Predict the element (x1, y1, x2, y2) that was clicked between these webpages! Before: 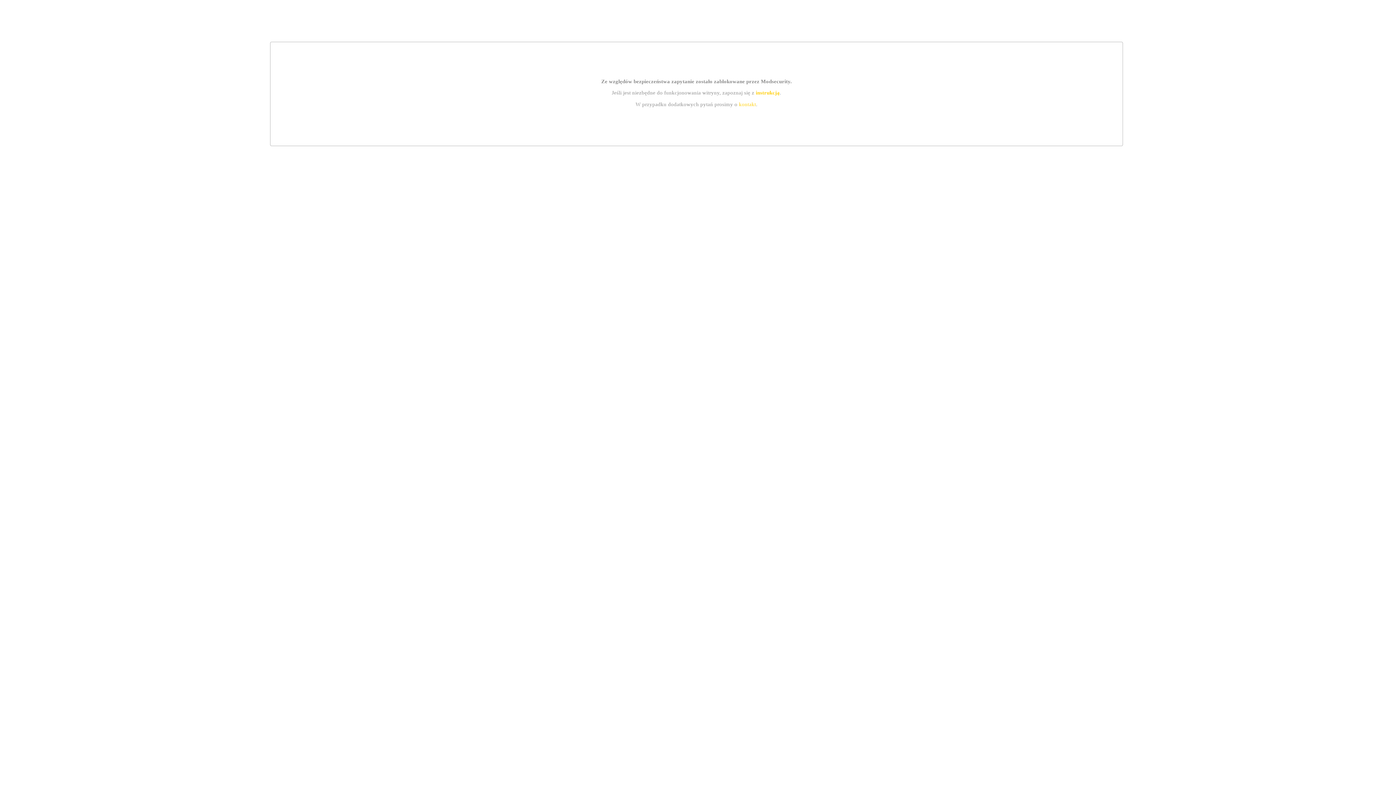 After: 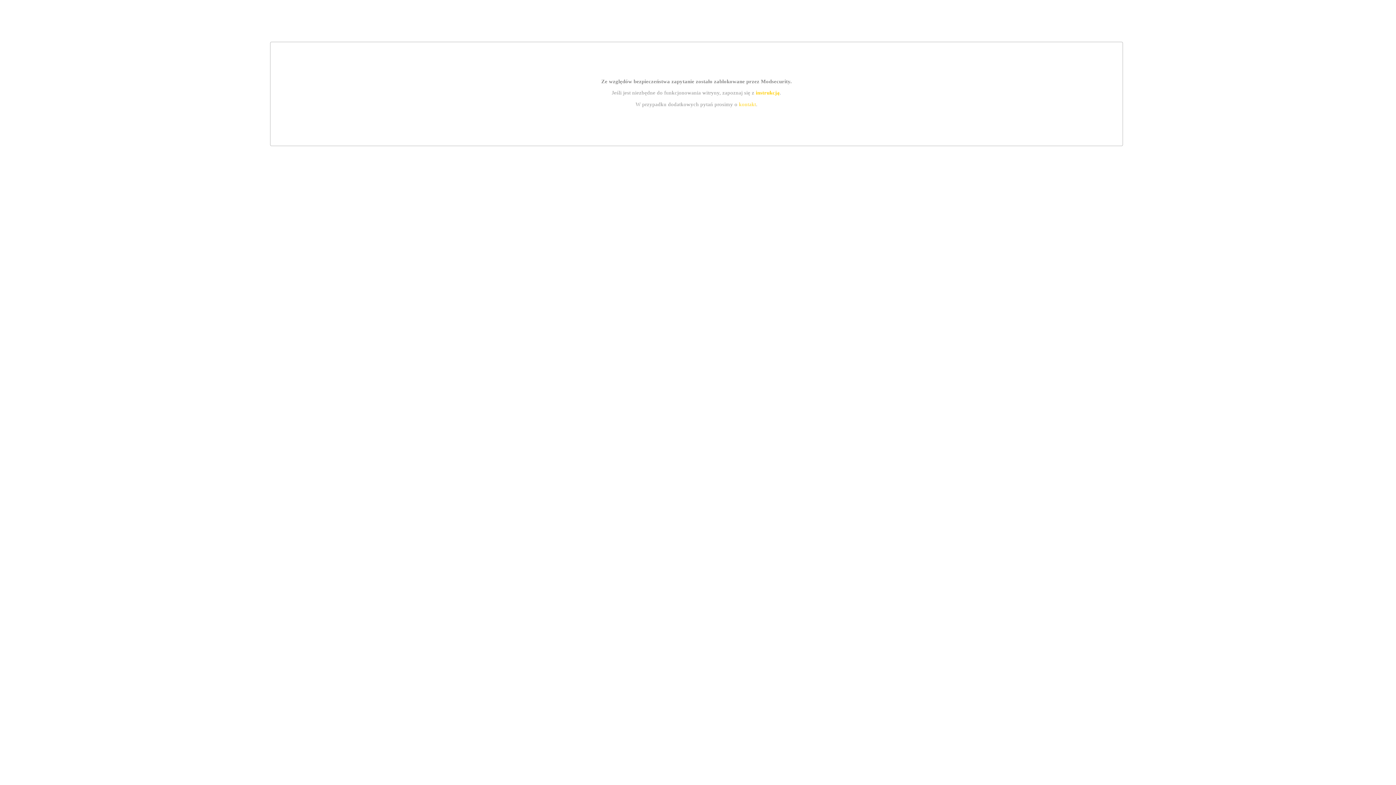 Action: label: kontakt bbox: (739, 101, 756, 107)